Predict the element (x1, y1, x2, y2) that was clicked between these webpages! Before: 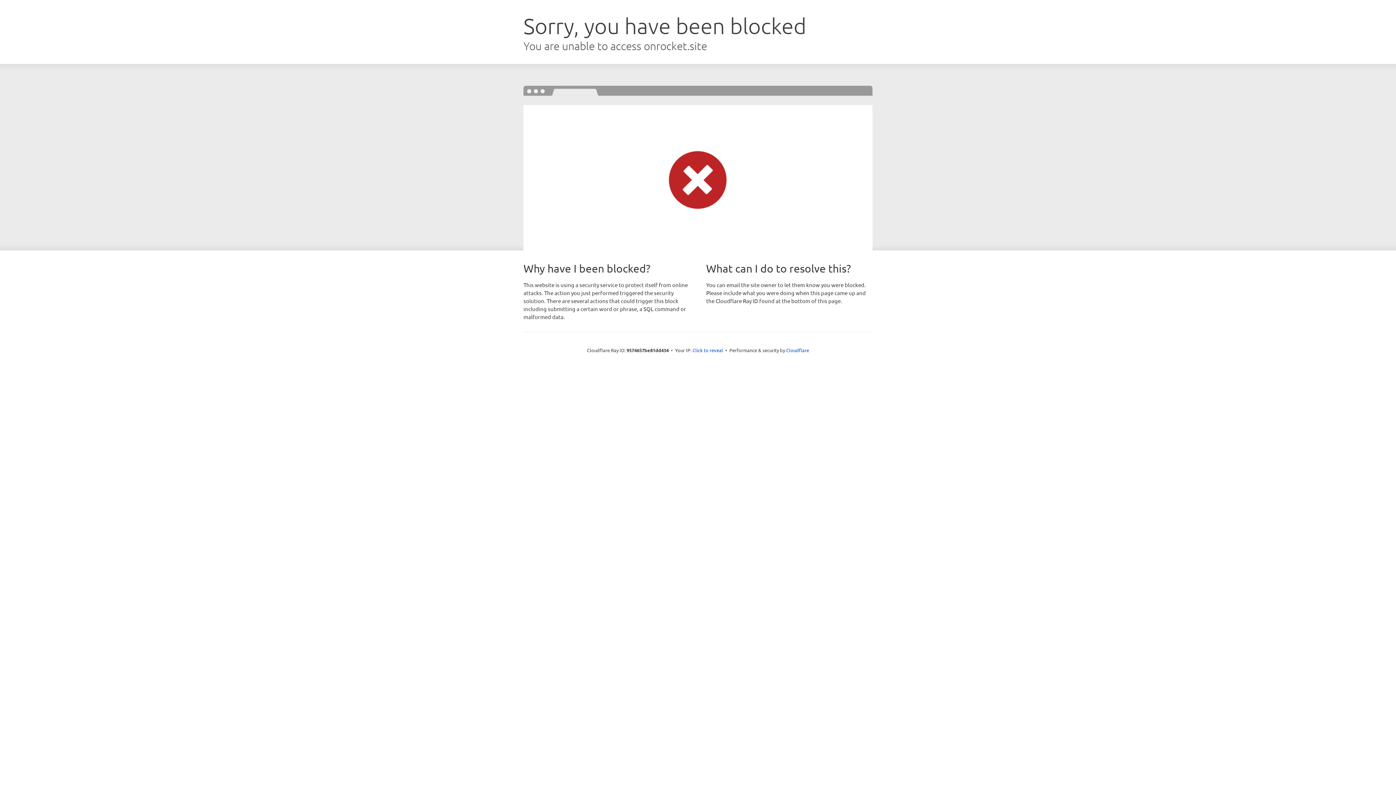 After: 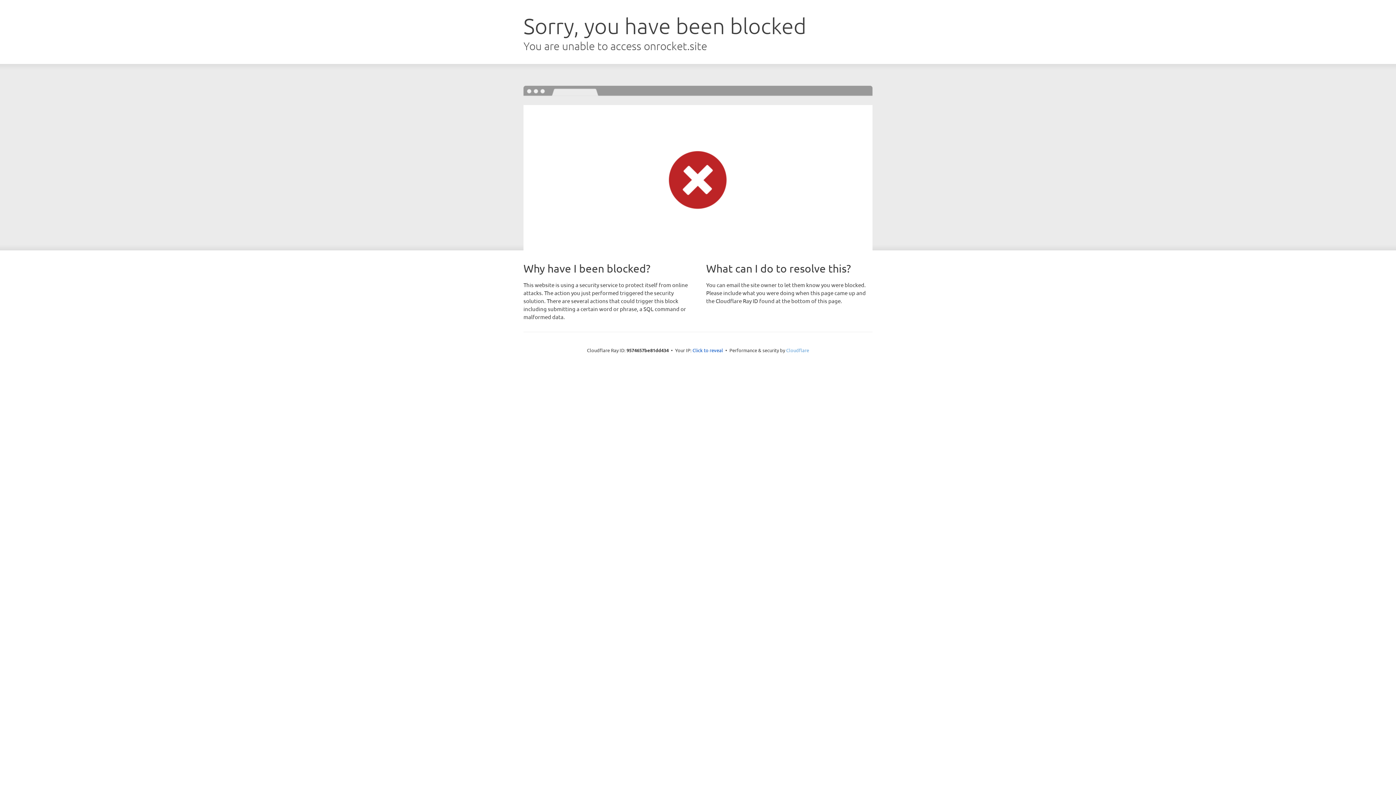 Action: bbox: (786, 347, 809, 353) label: Cloudflare